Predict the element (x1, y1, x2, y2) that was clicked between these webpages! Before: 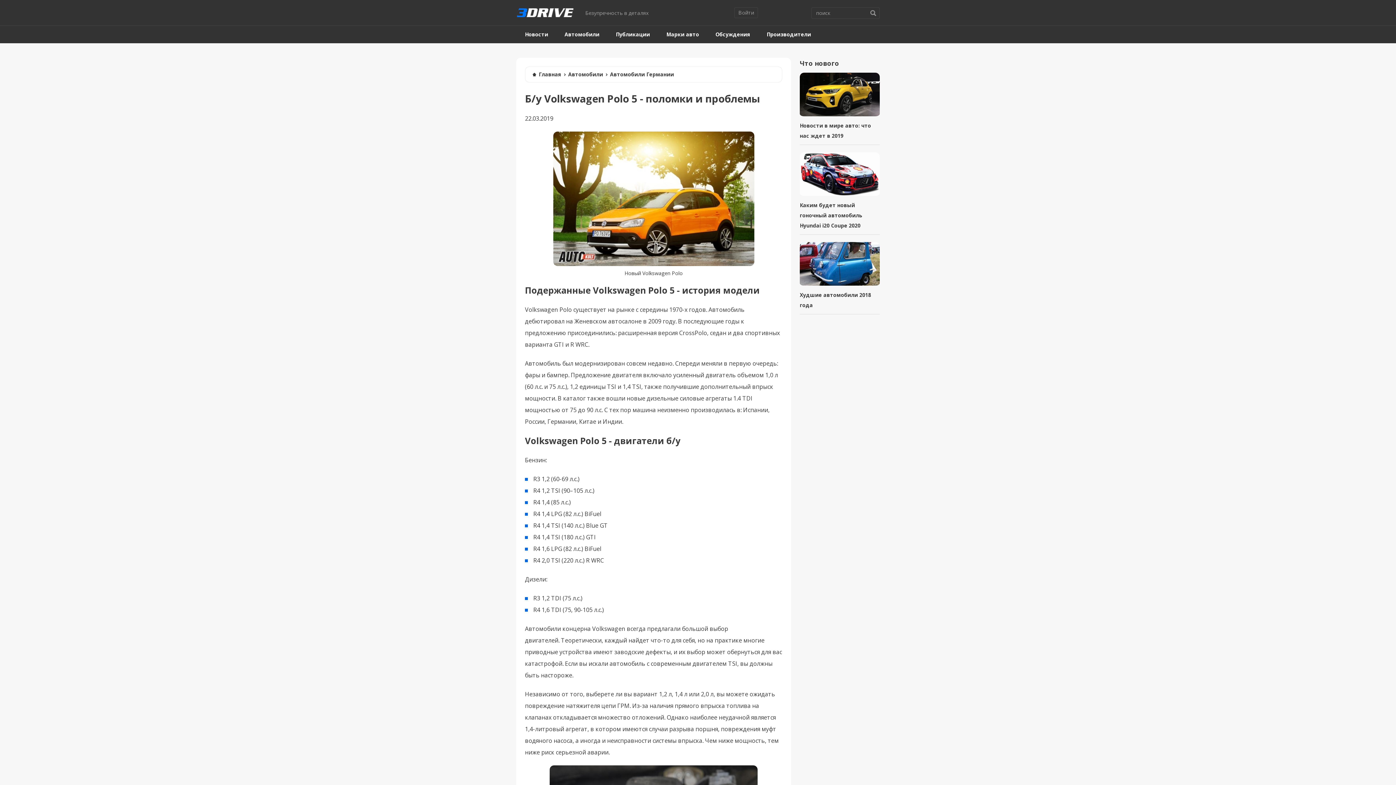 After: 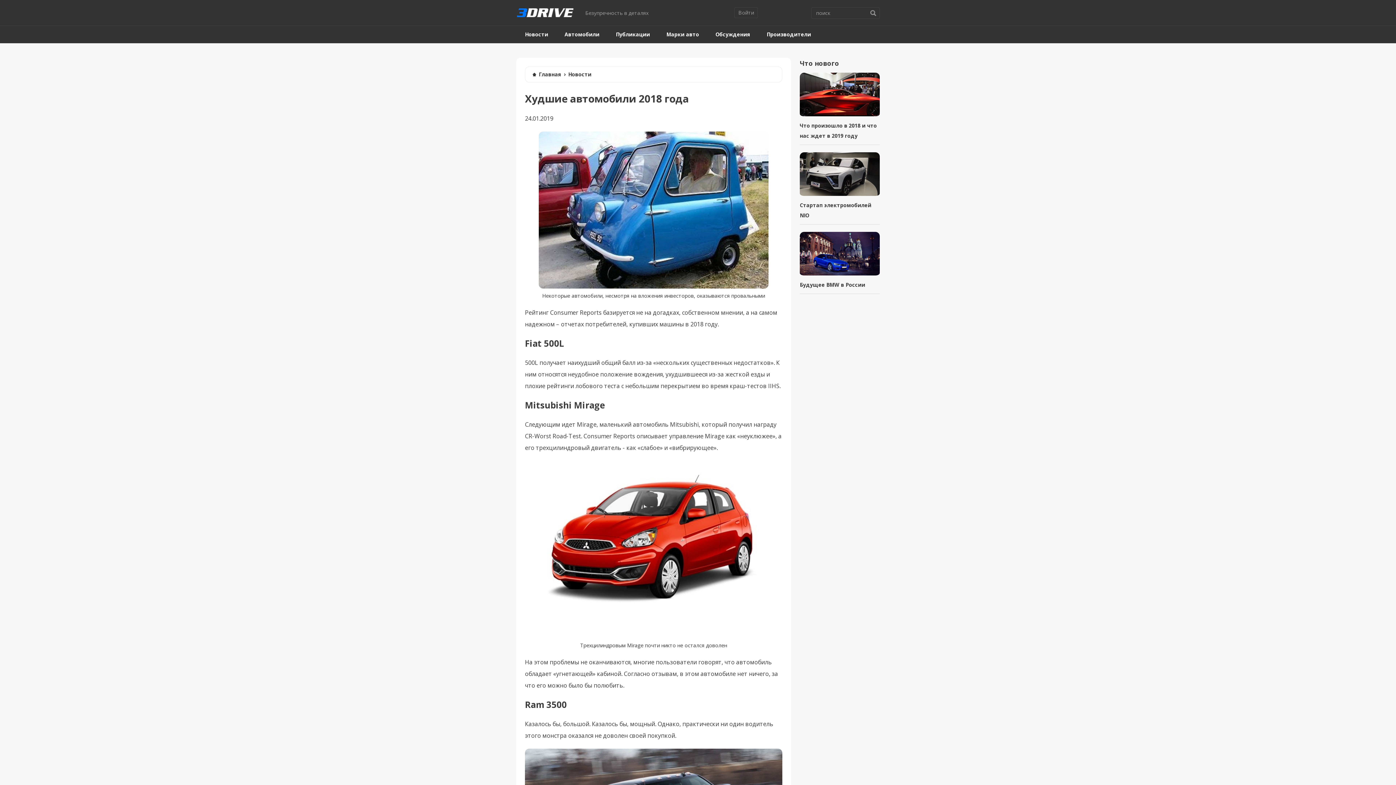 Action: label: Худшие автомобили 2018 года bbox: (800, 290, 880, 314)